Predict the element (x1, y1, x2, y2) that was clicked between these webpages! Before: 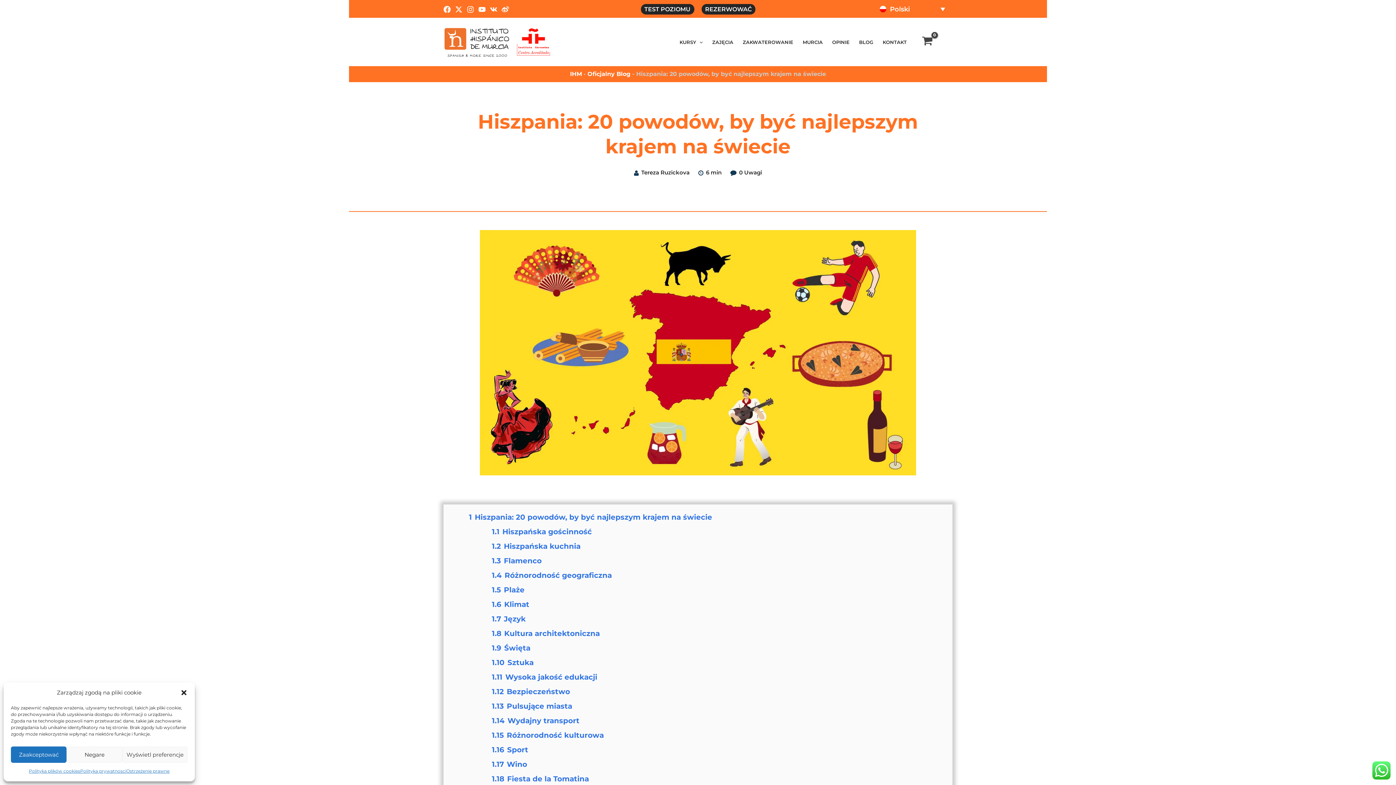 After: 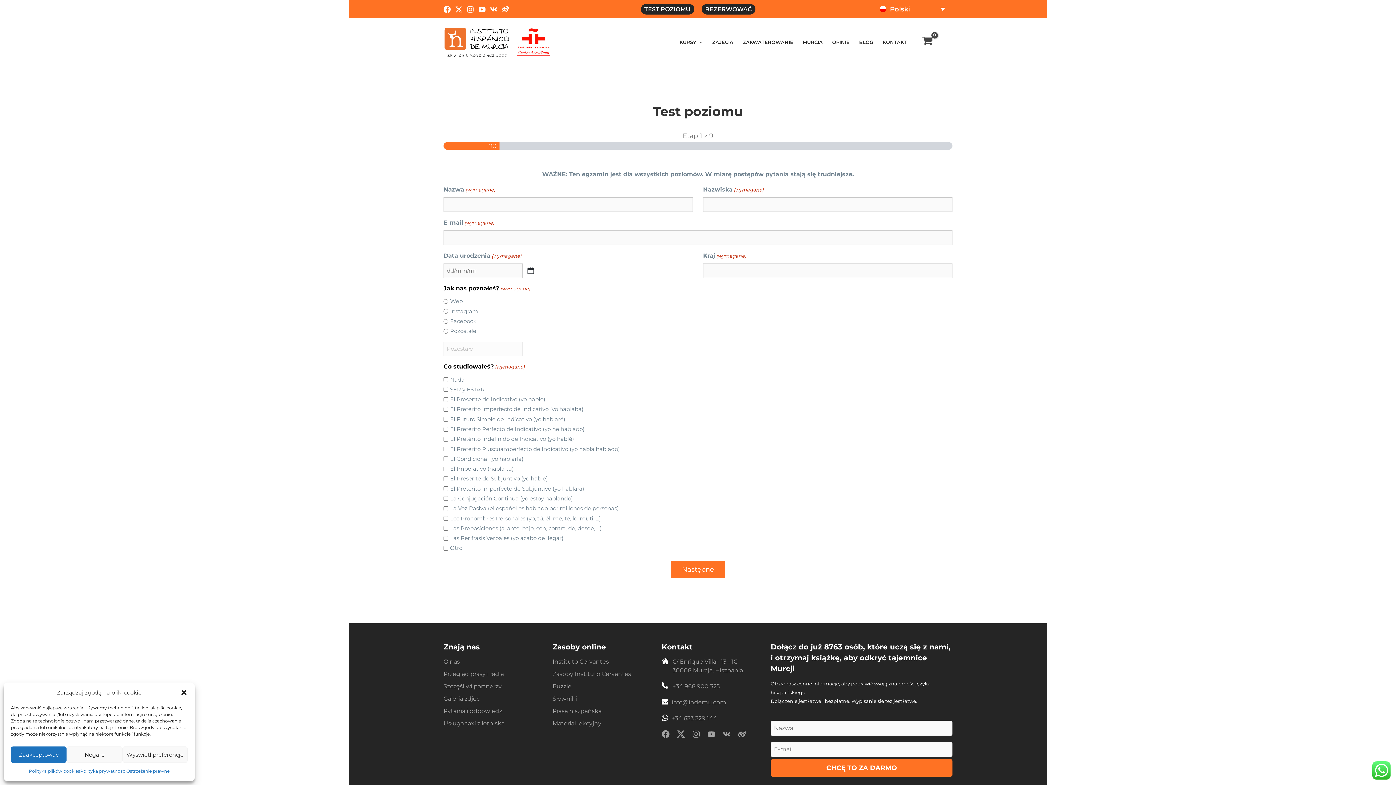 Action: bbox: (640, 3, 694, 14) label: TEST POZIOMU